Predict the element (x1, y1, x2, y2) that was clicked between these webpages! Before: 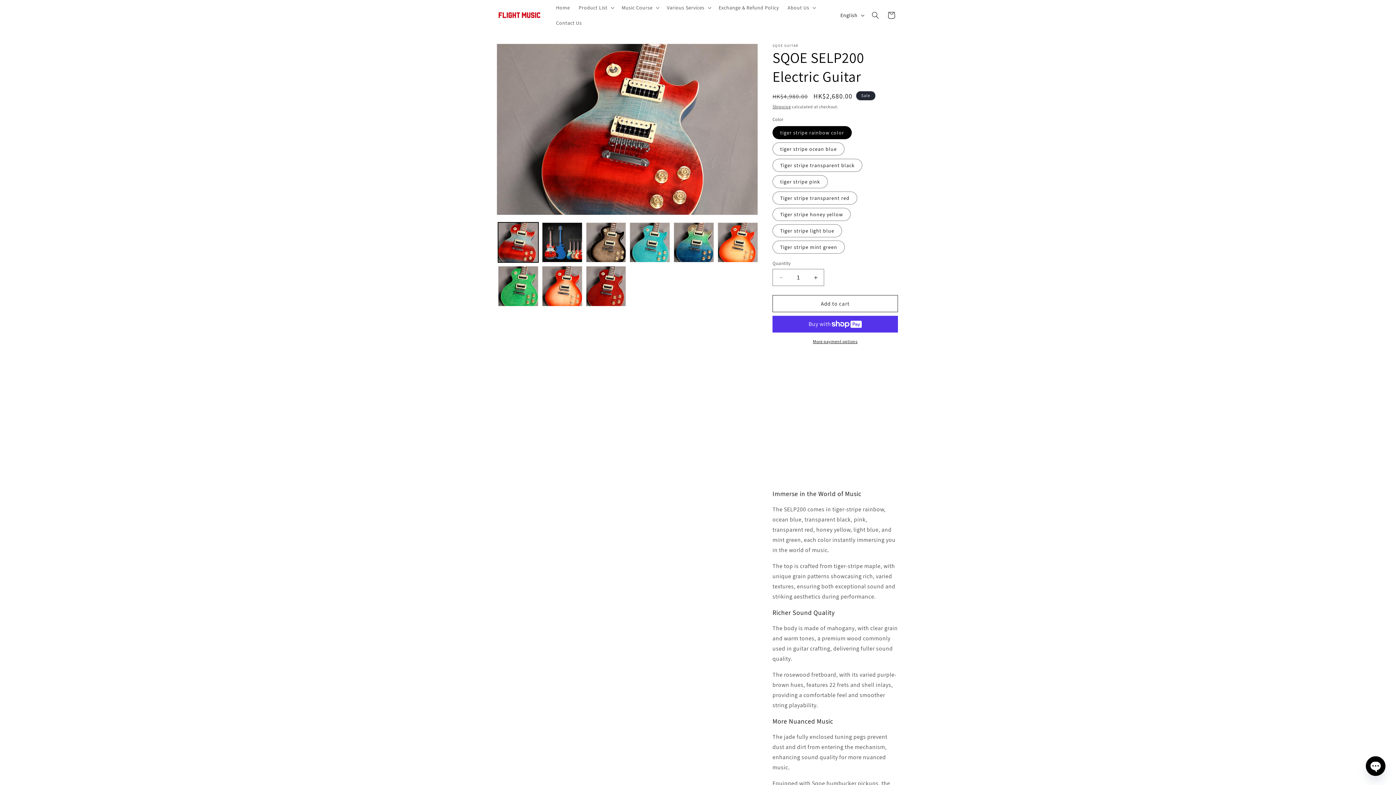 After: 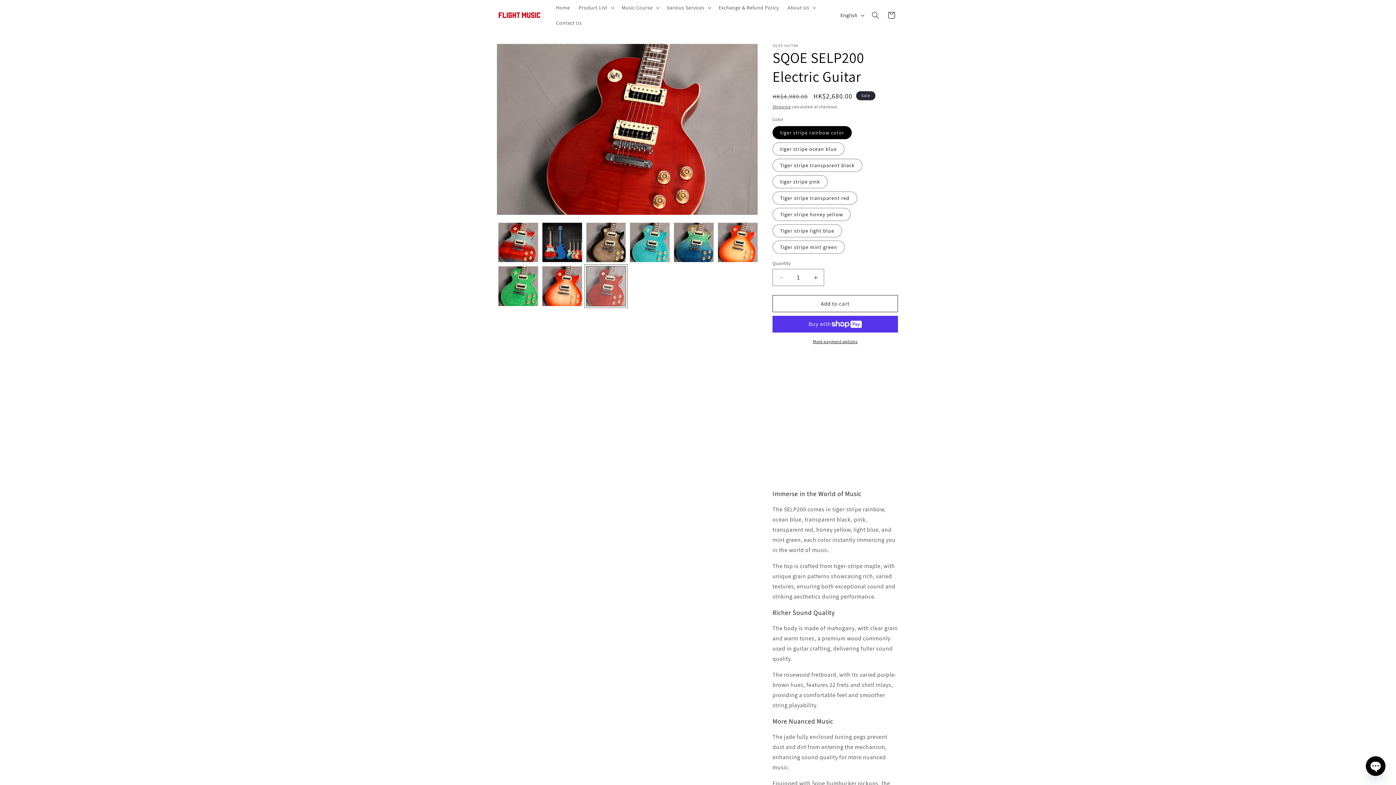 Action: bbox: (586, 266, 626, 306) label: Load image 9 in gallery view